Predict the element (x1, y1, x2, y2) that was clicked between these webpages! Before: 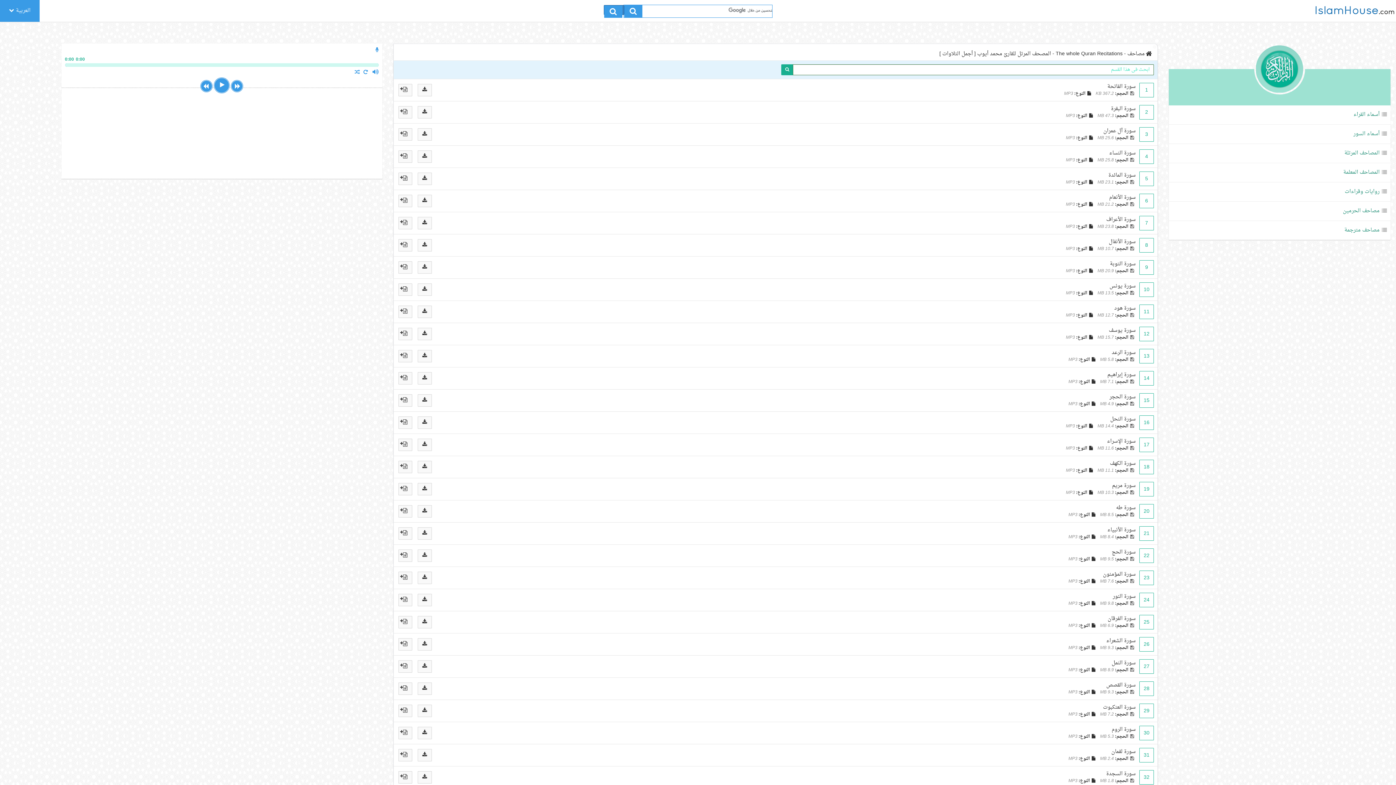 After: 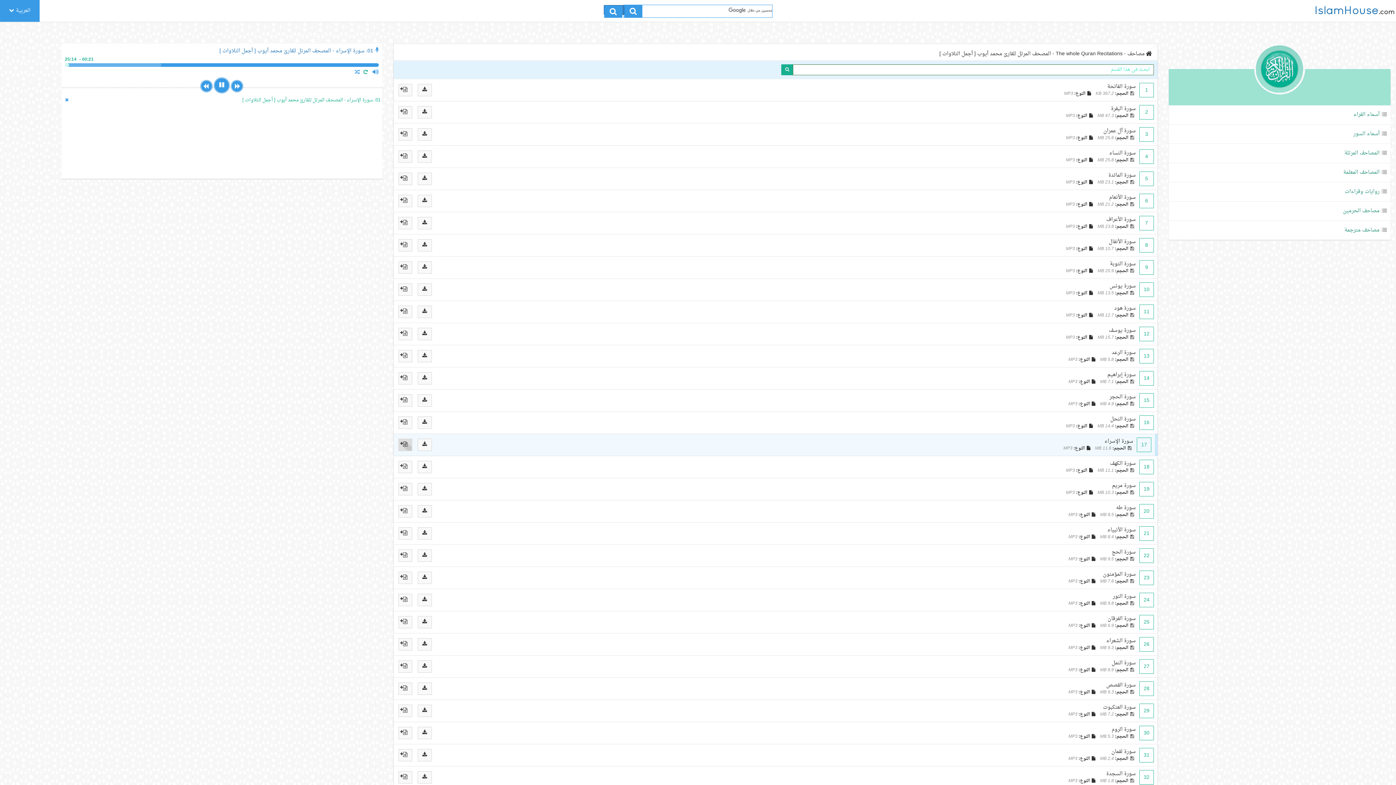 Action: bbox: (398, 438, 412, 451)